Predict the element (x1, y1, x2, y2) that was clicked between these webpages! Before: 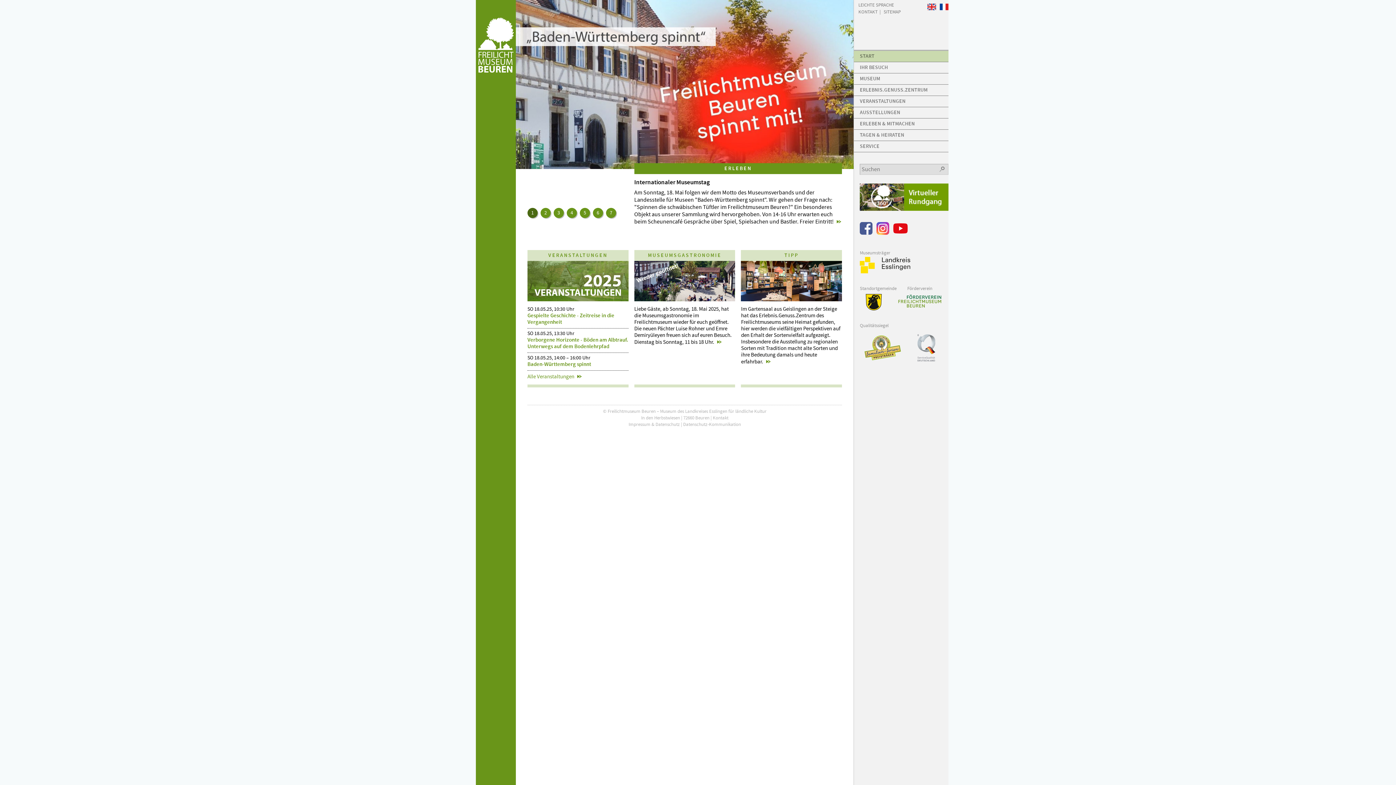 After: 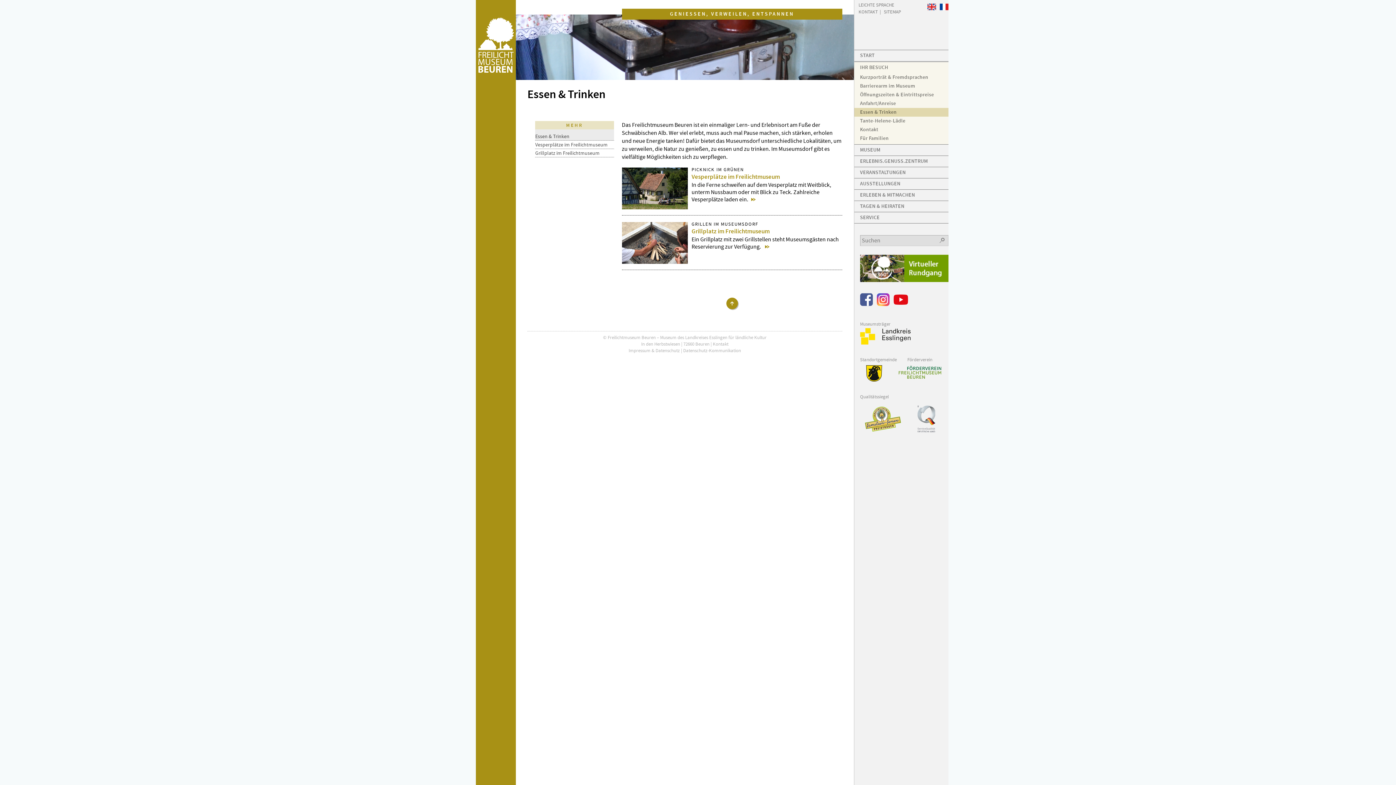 Action: bbox: (634, 305, 731, 345) label: Liebe Gäste, ab Sonntag, 18. Mai 2025, hat die Museumsgastronomie im Freilichtmuseum wieder für euch geöffnet. Die neuen Pächter Luise Rohner und Emre Demiryüleyen freuen sich auf euren Besuch. Dienstag bis Sonntag, 11 bis 18 Uhr.